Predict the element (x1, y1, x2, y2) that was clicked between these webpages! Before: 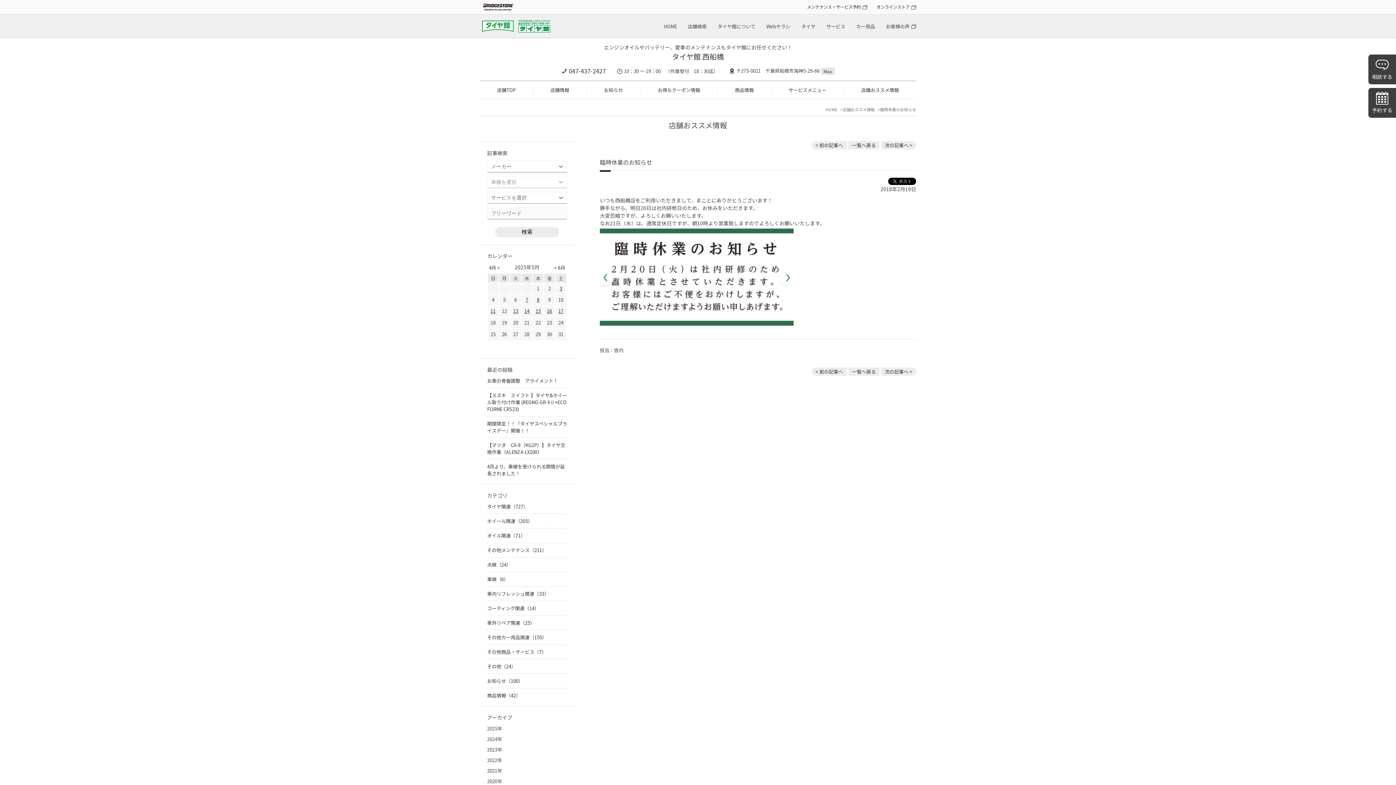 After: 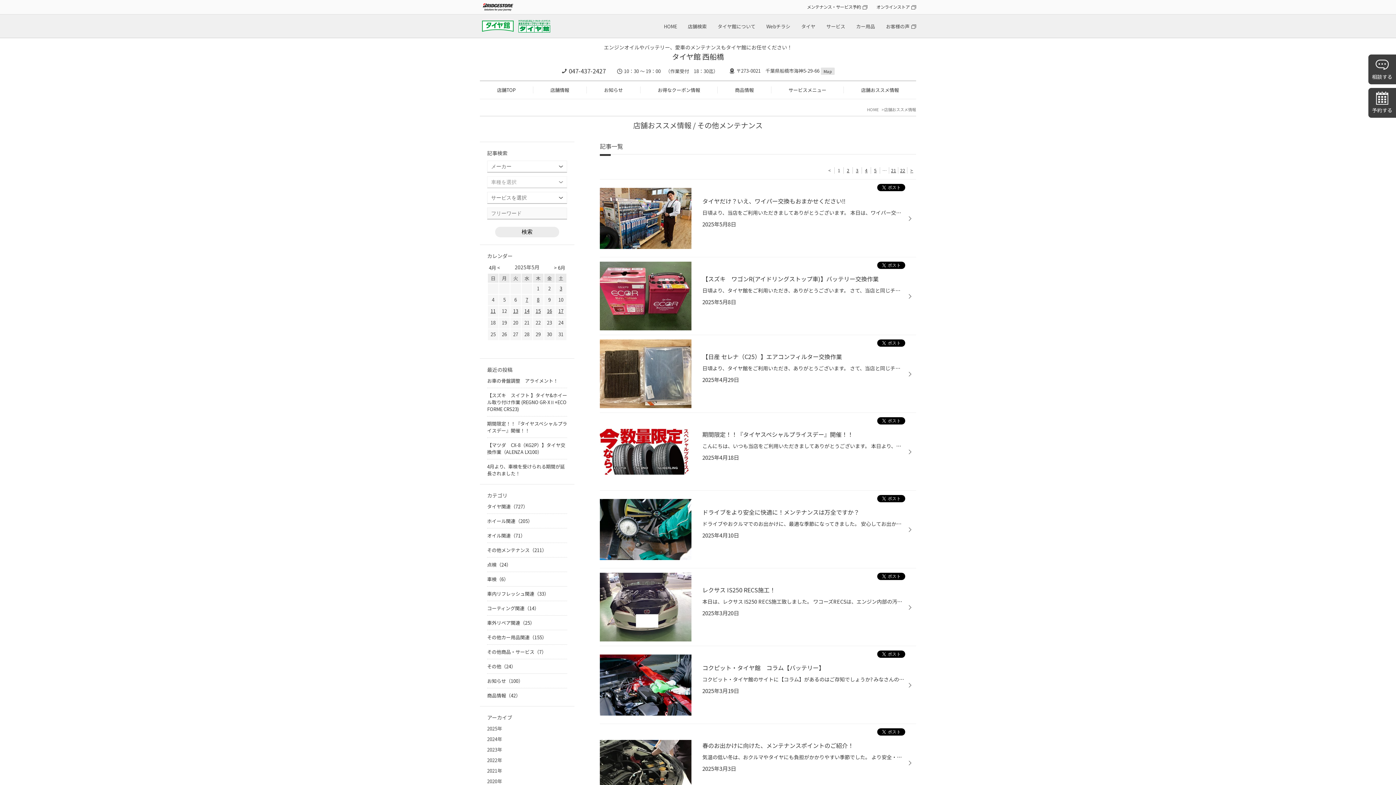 Action: label: その他メンテナンス（211） bbox: (487, 547, 546, 553)